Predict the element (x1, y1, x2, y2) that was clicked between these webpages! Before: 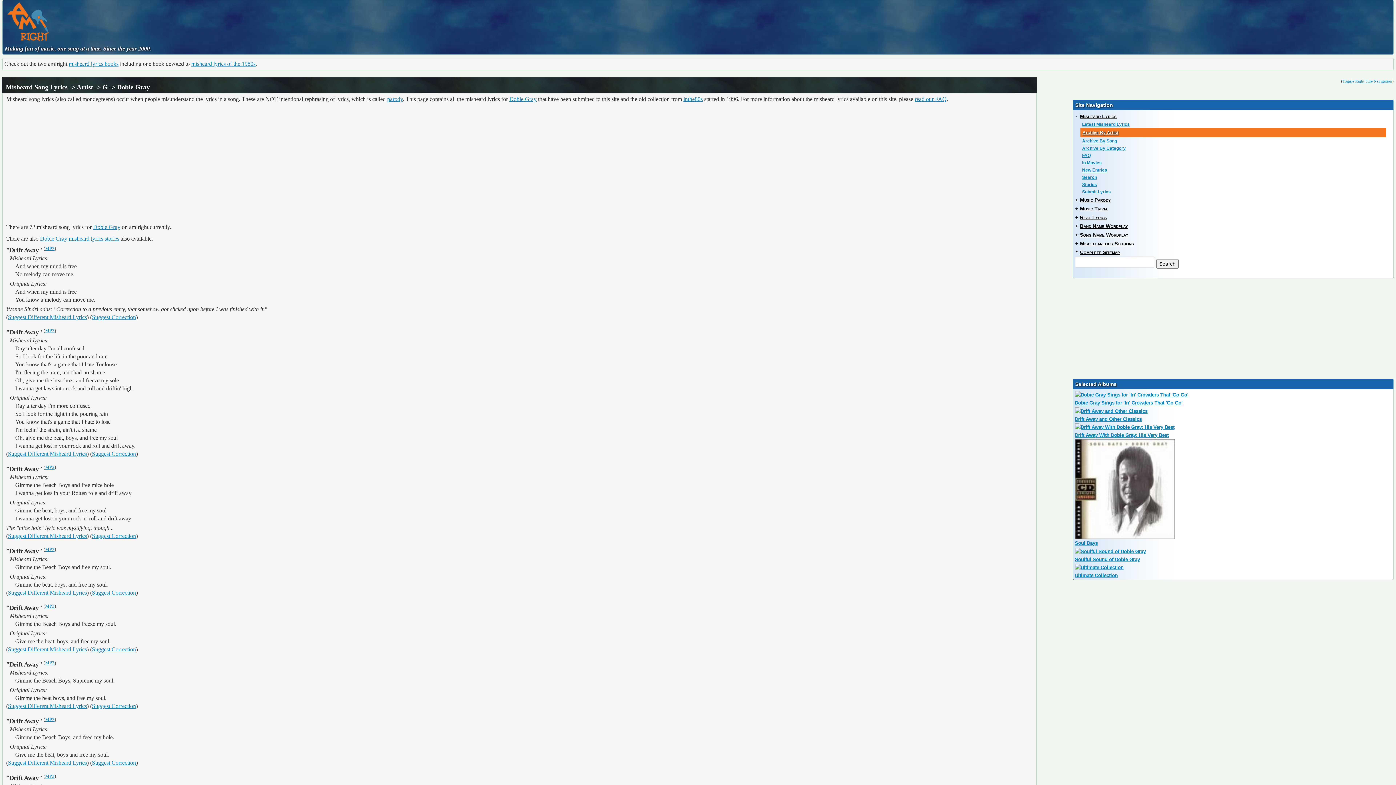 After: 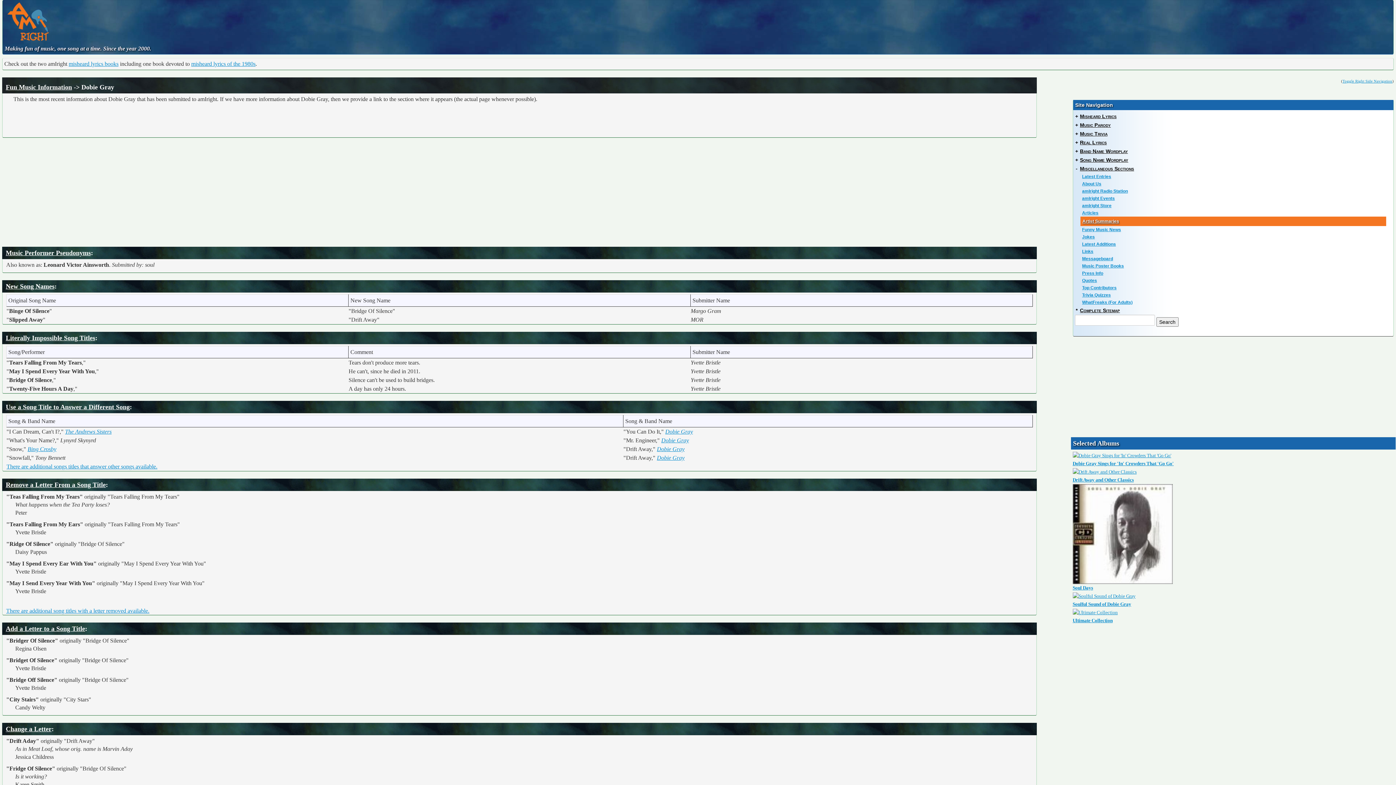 Action: label: Dobie Gray bbox: (93, 224, 120, 230)